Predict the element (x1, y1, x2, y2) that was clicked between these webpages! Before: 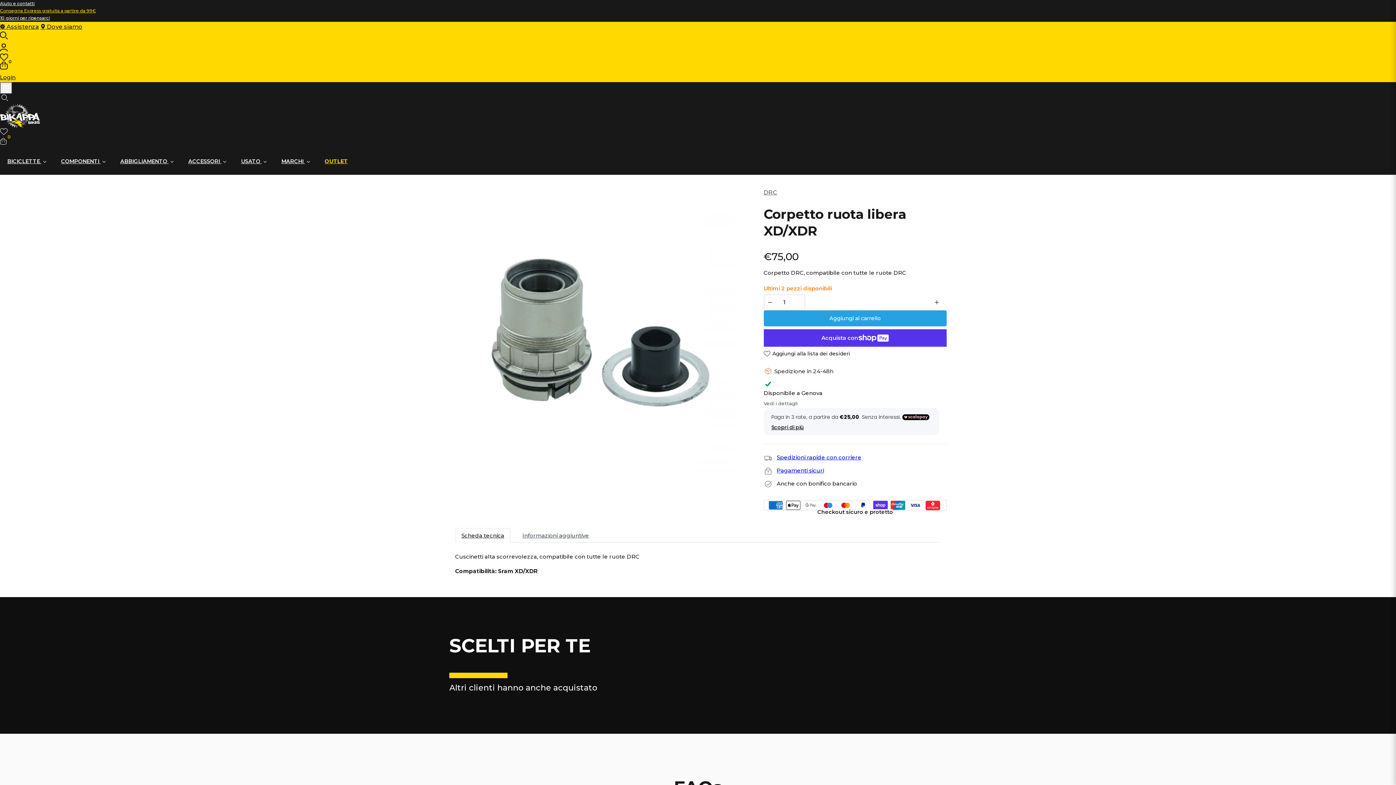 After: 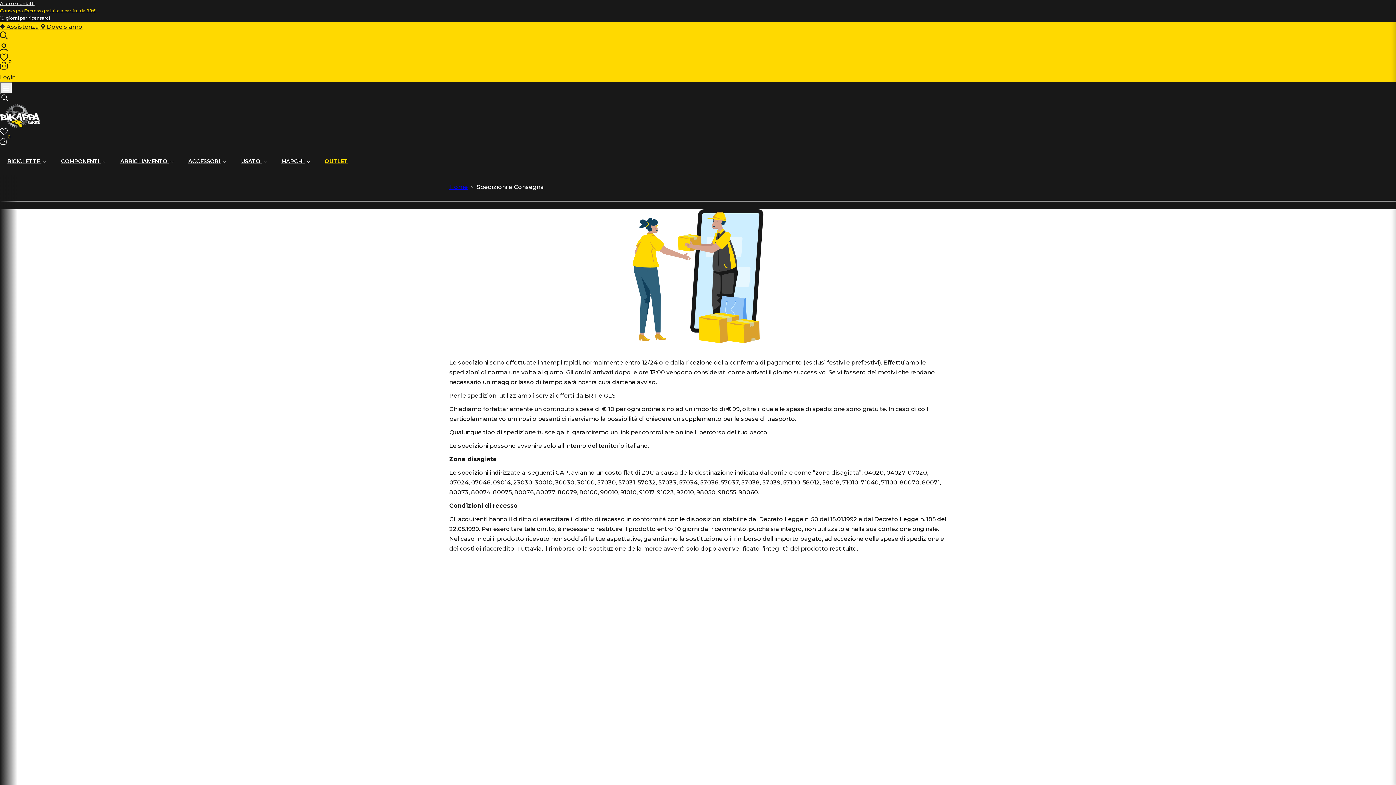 Action: bbox: (0, 8, 96, 13) label: Consegna Express gratuita a partire da 99€